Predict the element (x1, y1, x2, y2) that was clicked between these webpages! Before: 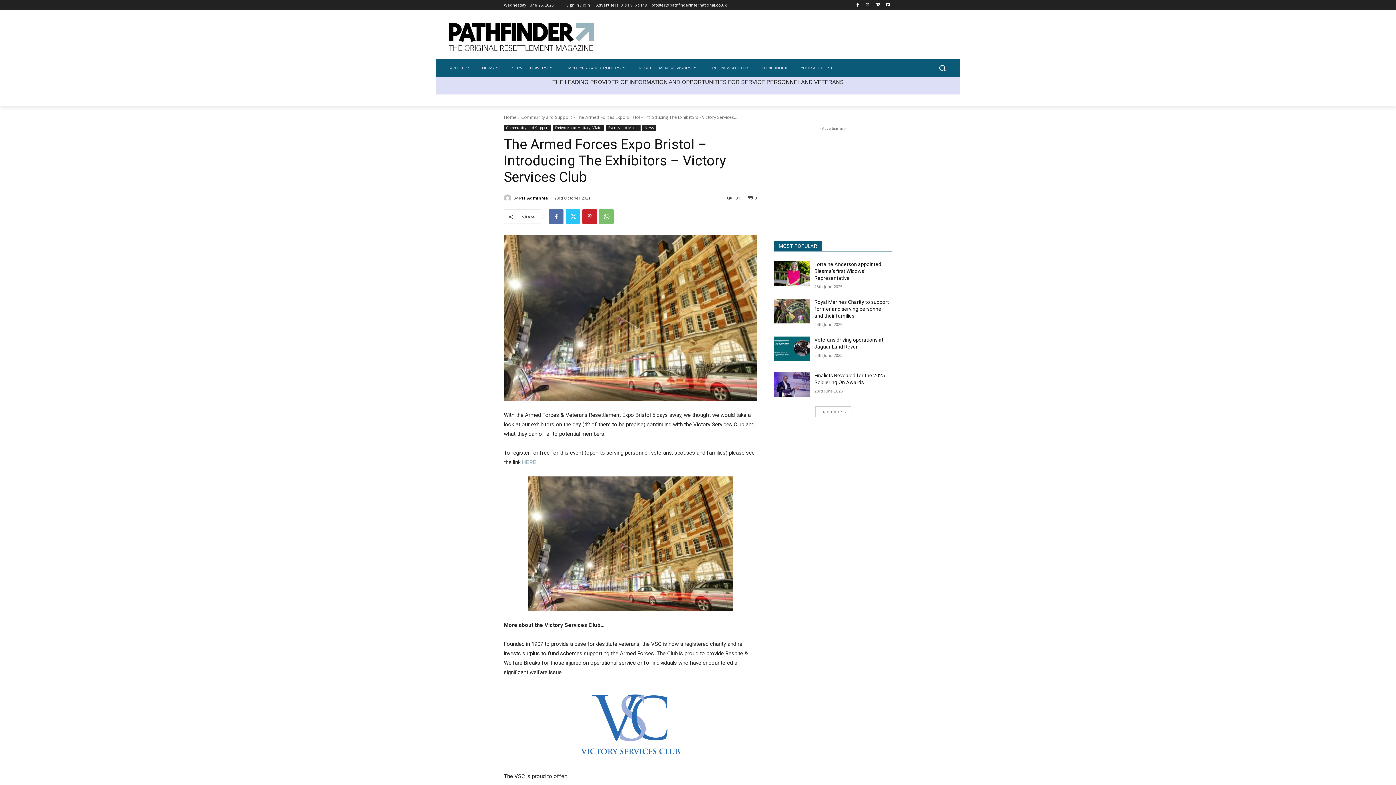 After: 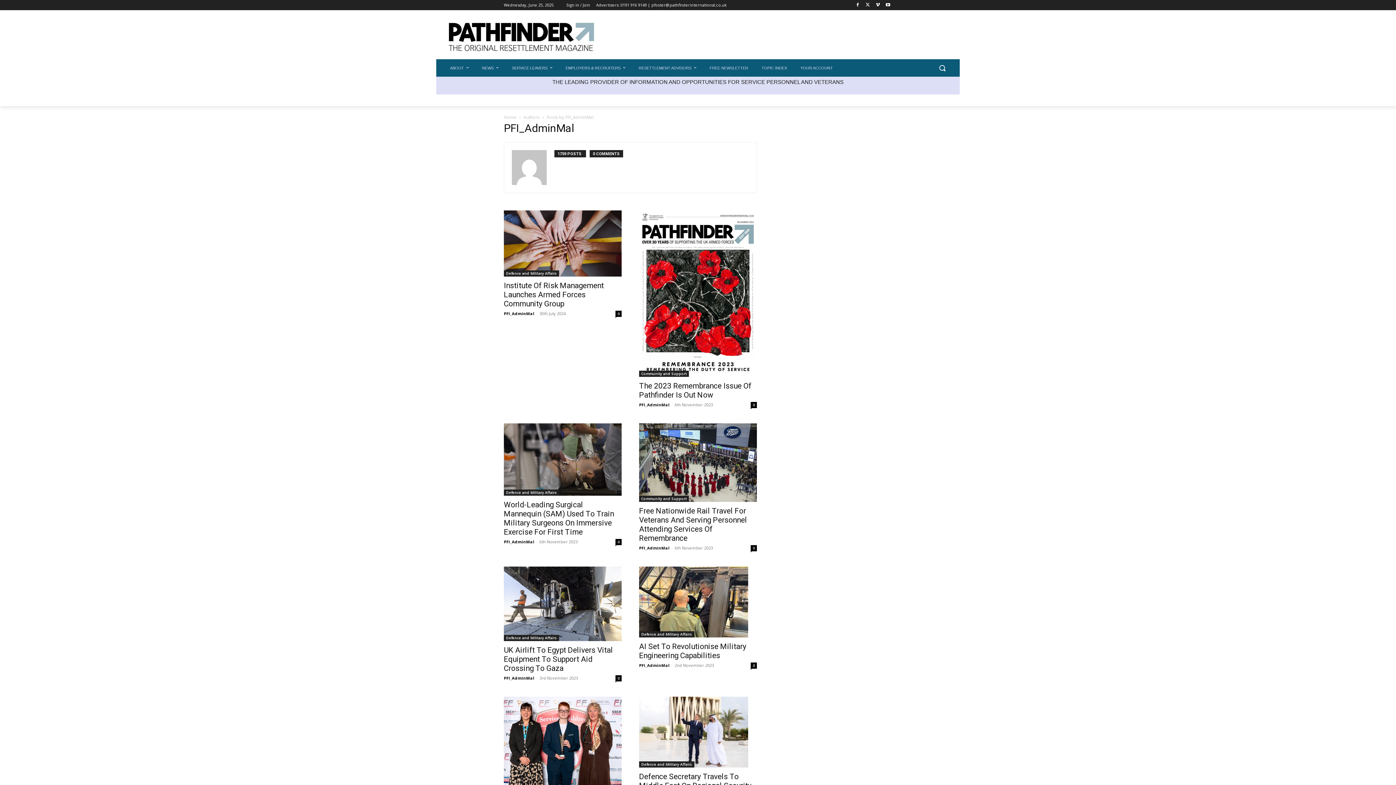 Action: label: PFI_AdminMal bbox: (519, 192, 549, 203)